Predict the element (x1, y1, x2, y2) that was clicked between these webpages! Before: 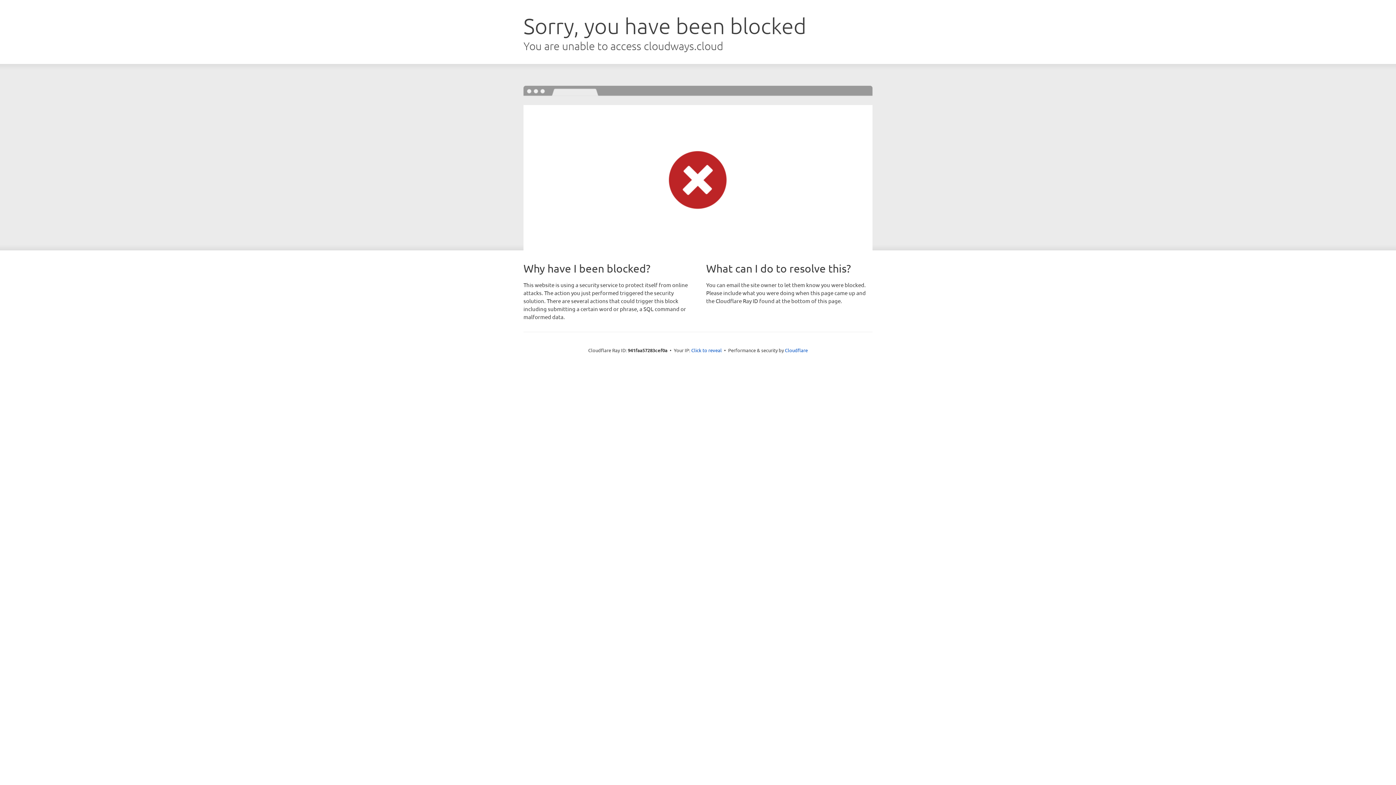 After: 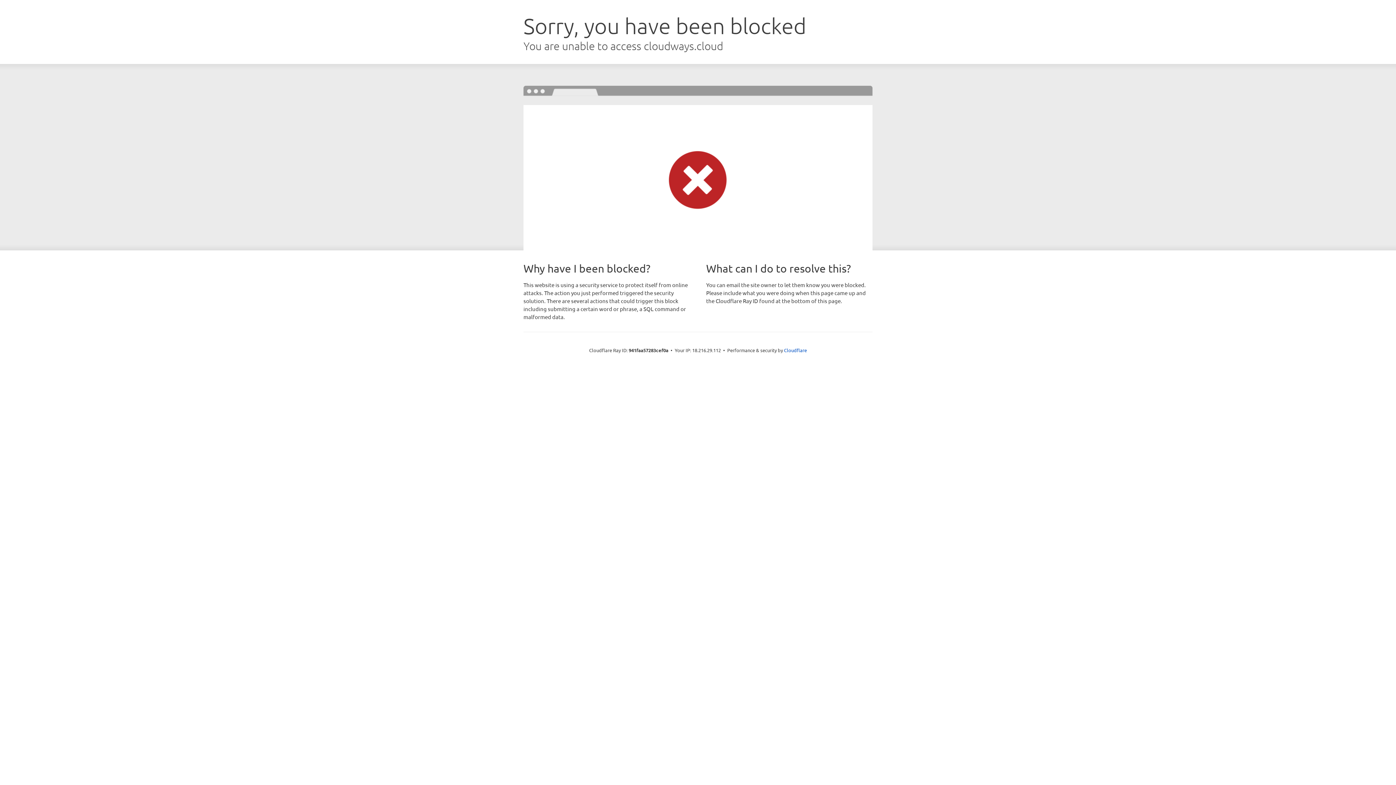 Action: label: Click to reveal bbox: (691, 346, 722, 353)